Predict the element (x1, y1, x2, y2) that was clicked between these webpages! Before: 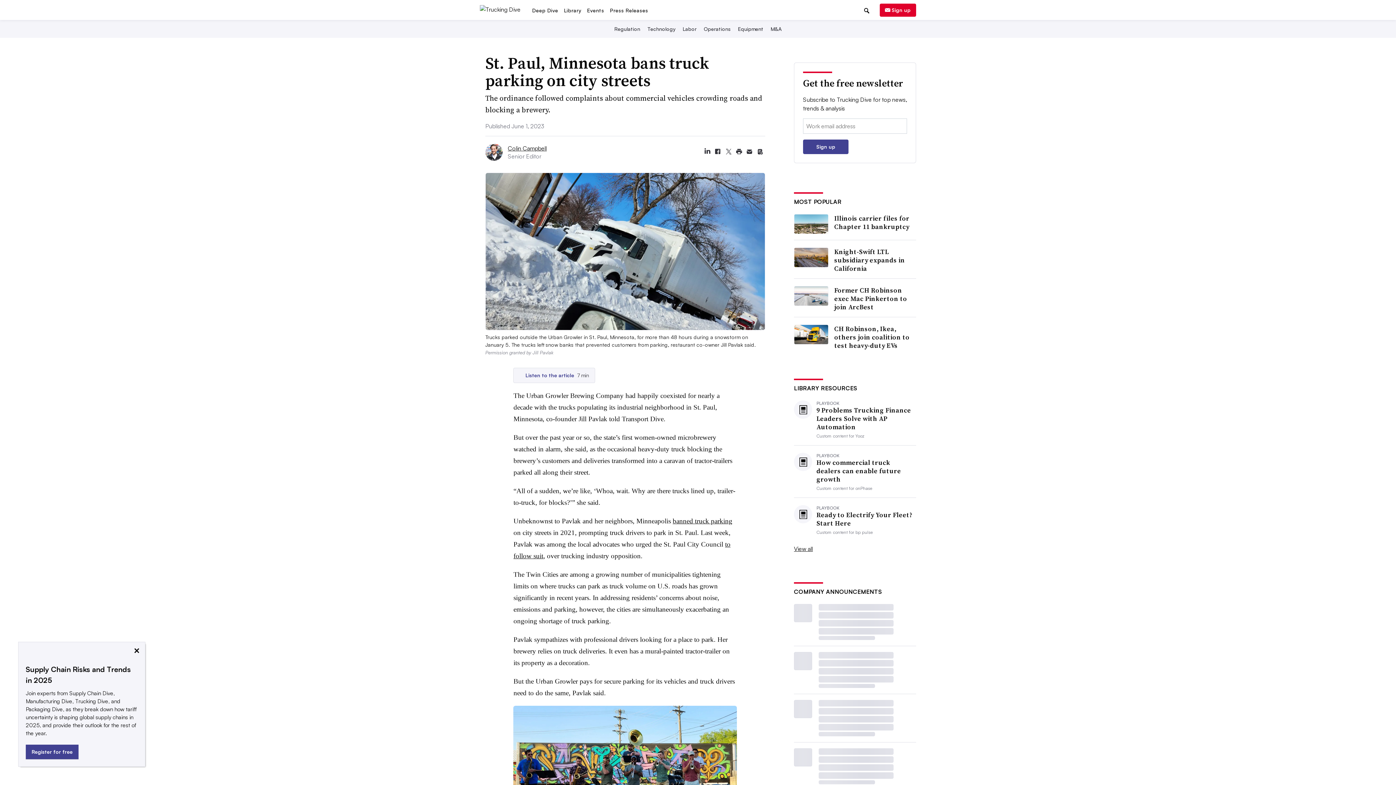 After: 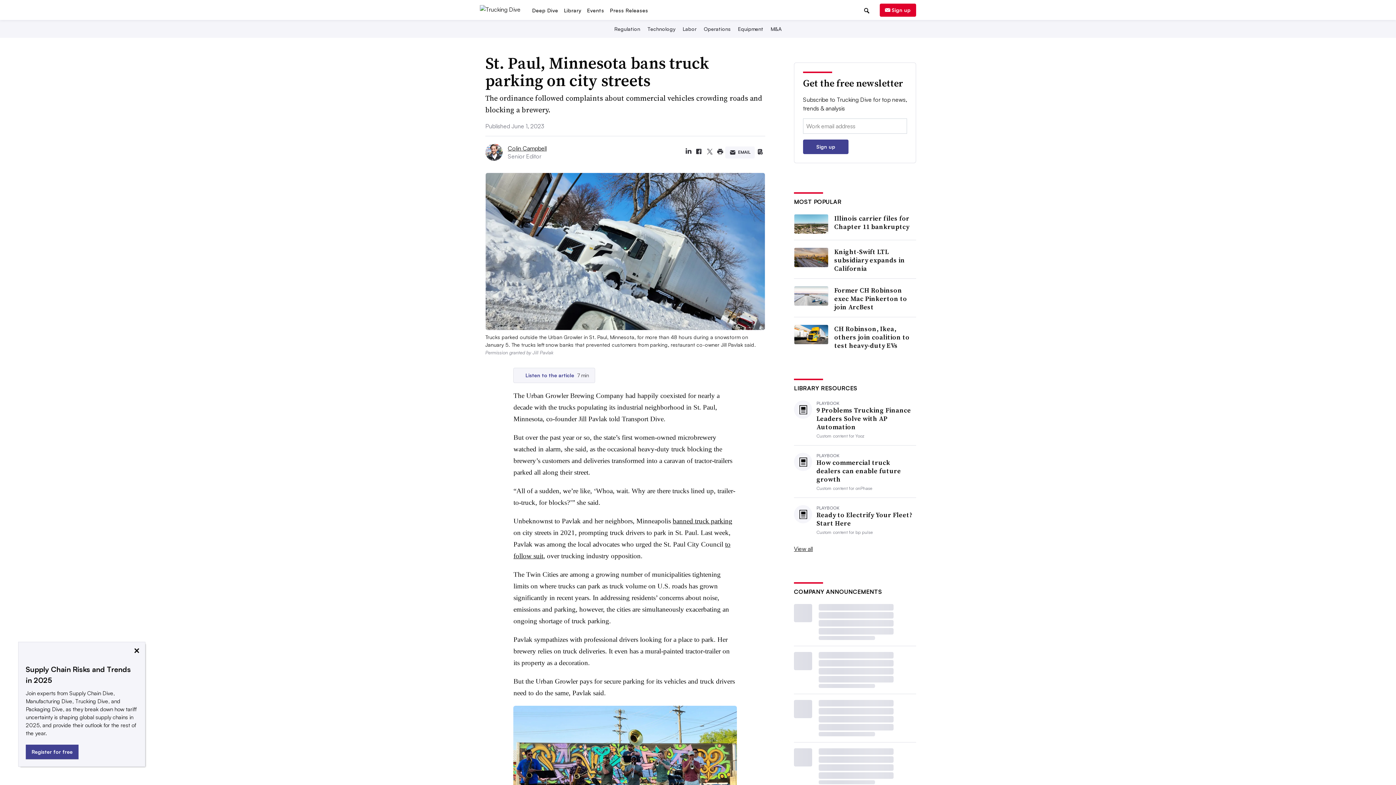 Action: bbox: (744, 146, 754, 156) label: Share article with email